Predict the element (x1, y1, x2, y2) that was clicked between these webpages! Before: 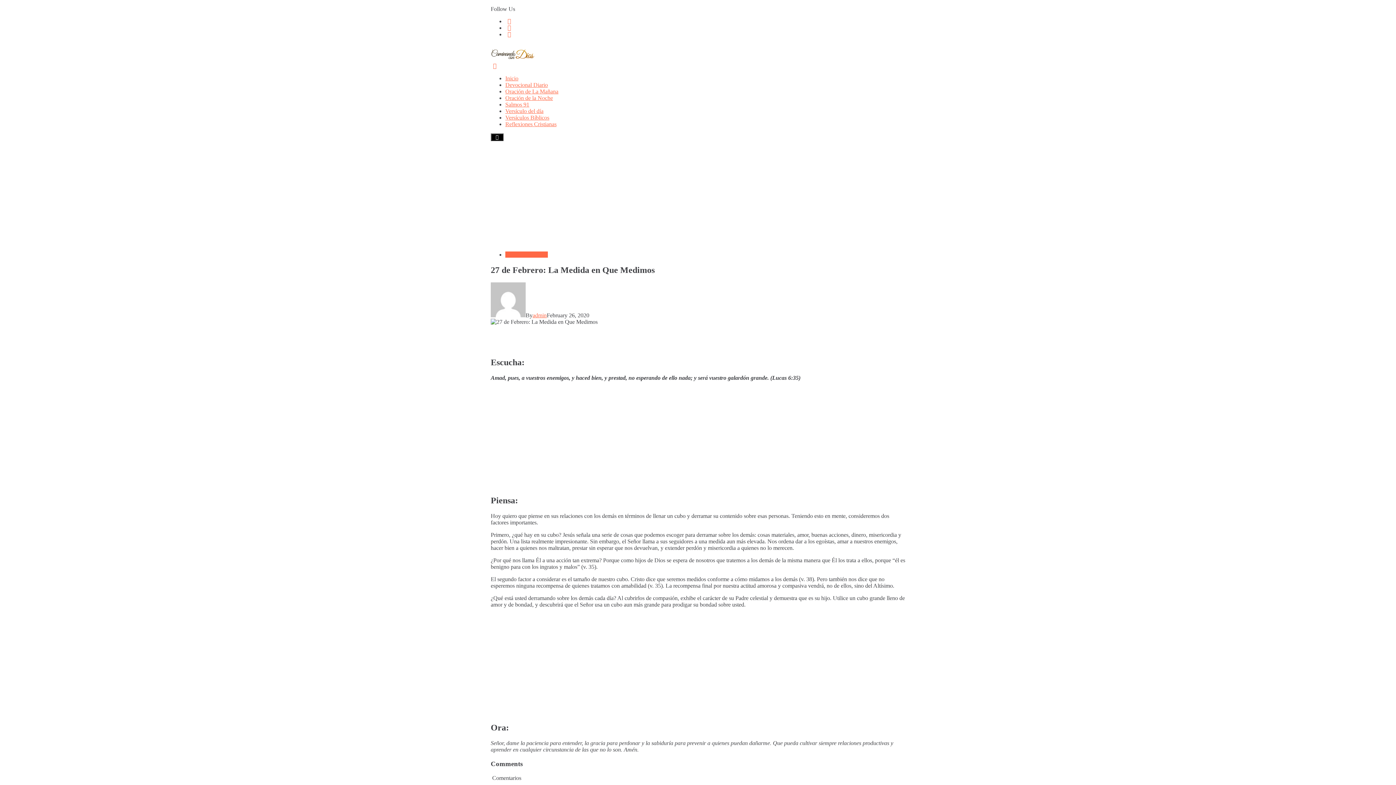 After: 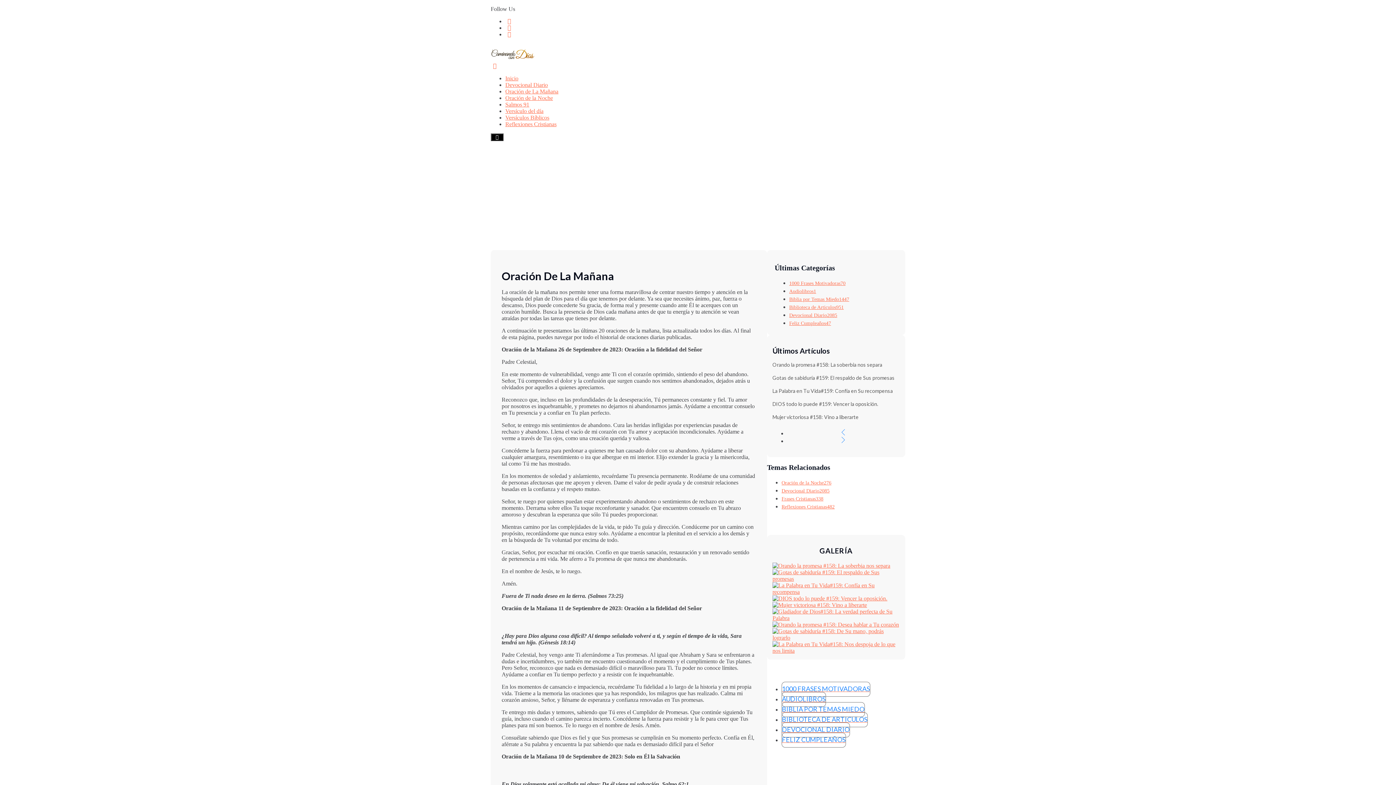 Action: bbox: (505, 88, 558, 94) label: Oración de La Mañana